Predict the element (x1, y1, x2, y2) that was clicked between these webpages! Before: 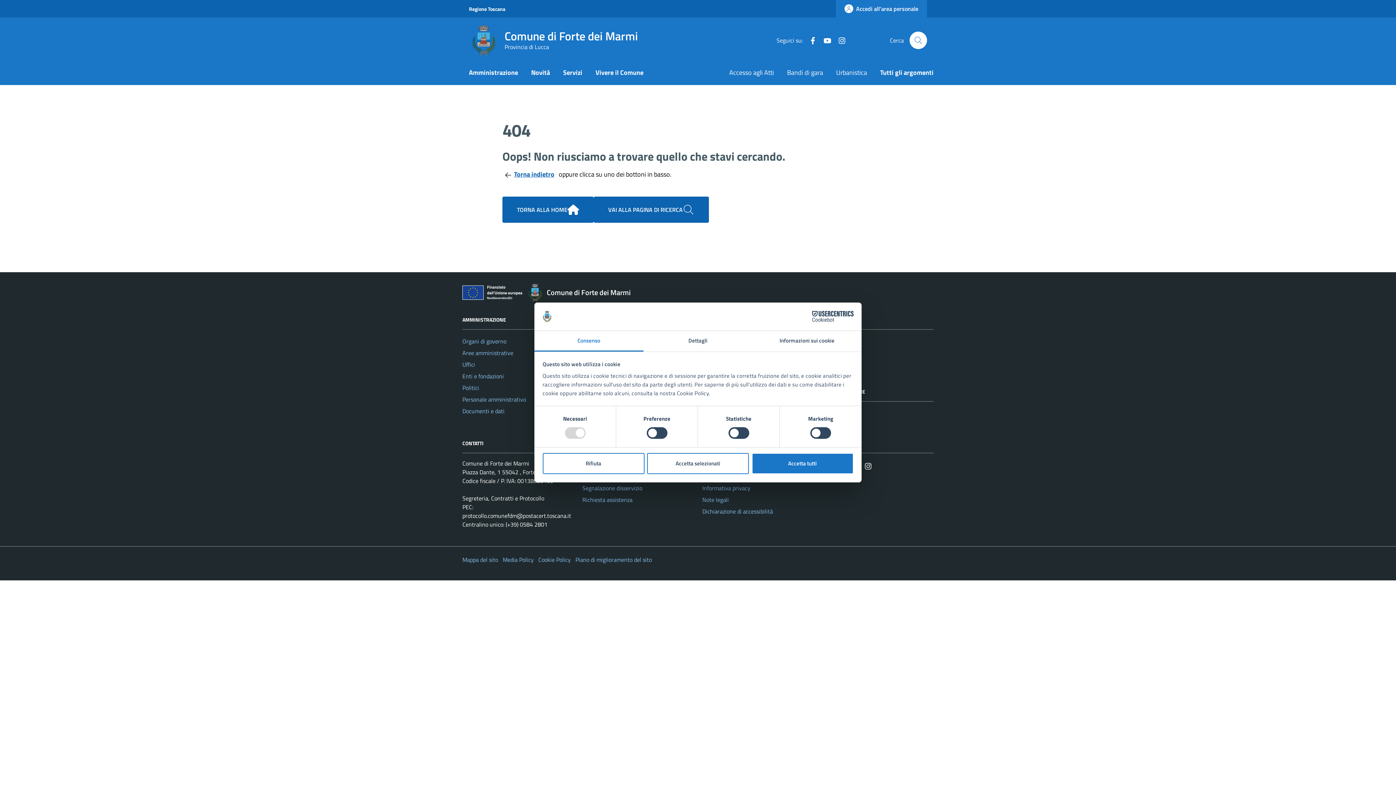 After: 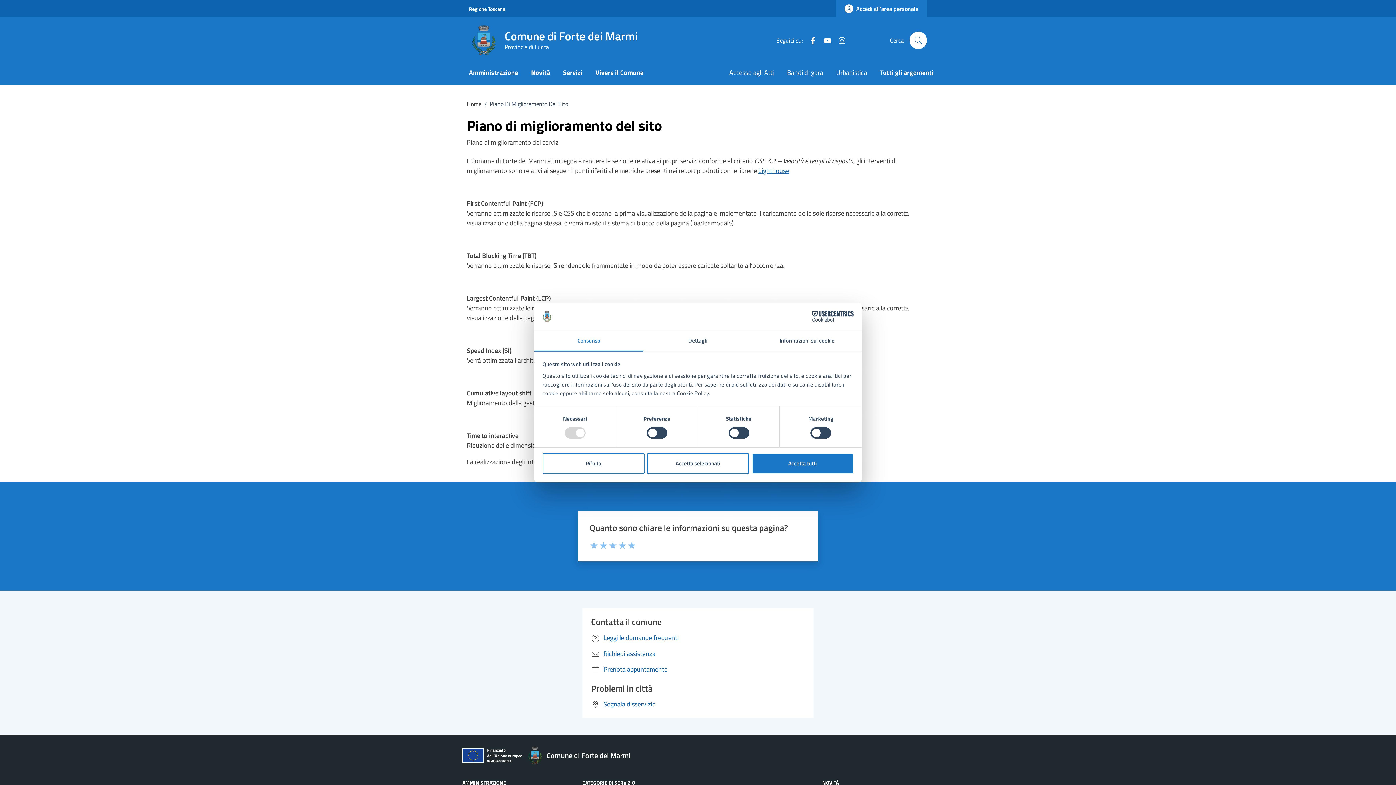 Action: bbox: (575, 555, 652, 564) label: Piano di miglioramento del sito